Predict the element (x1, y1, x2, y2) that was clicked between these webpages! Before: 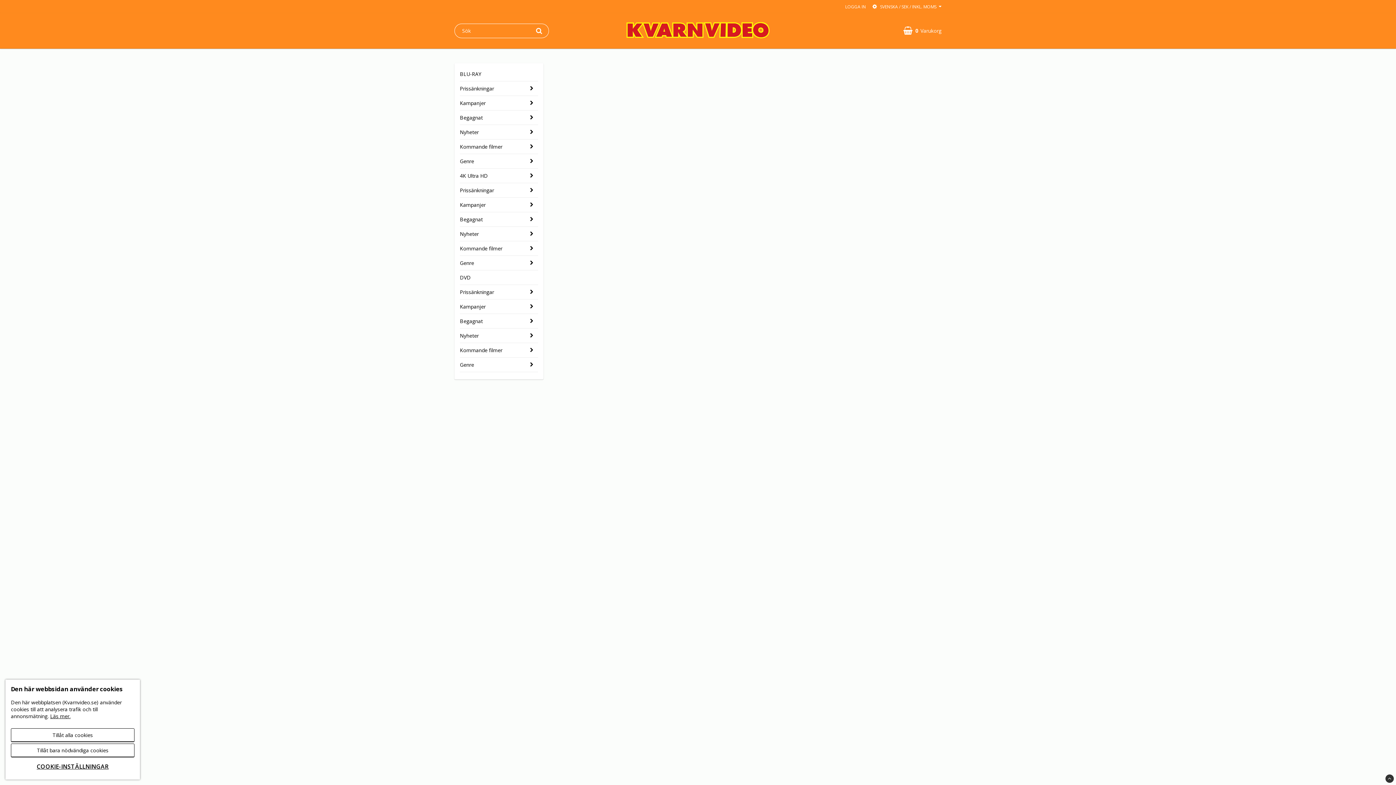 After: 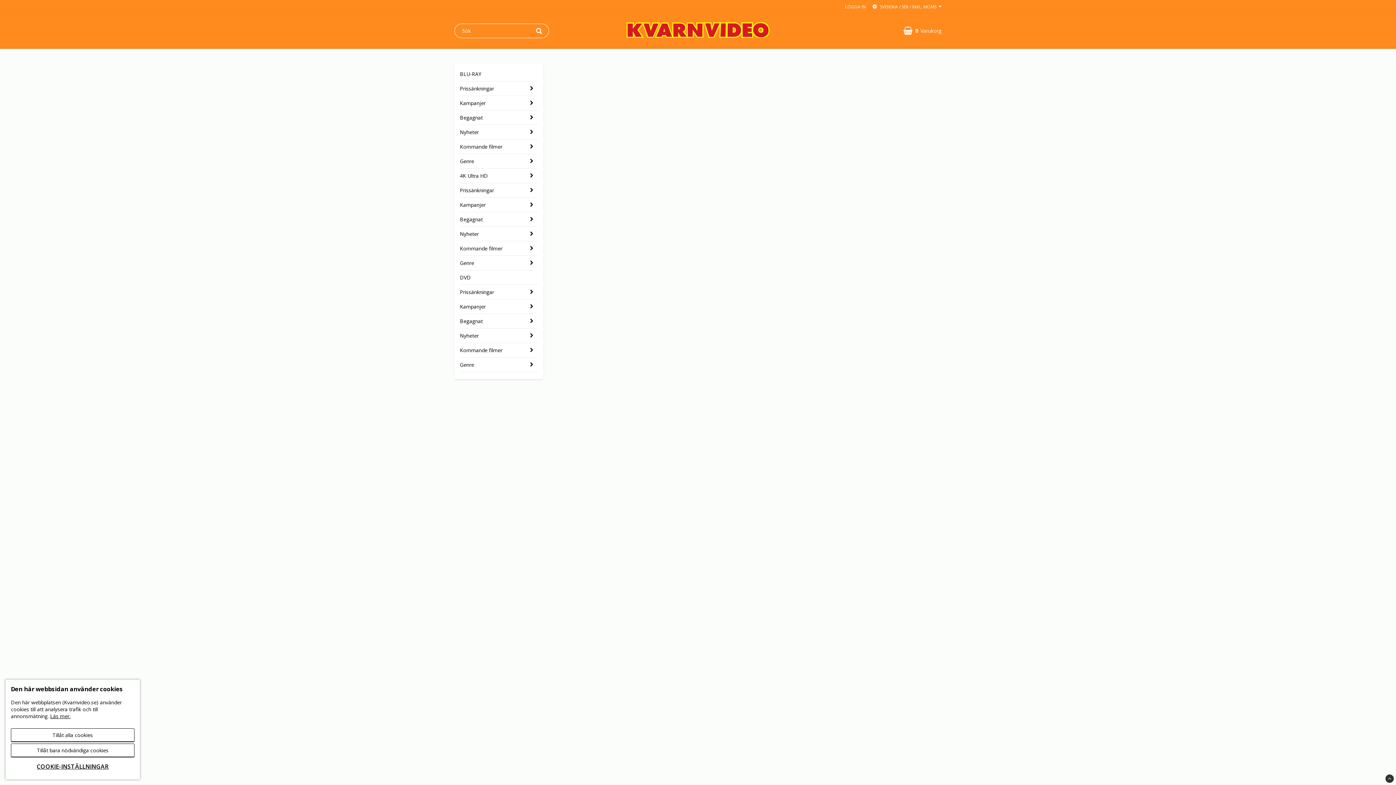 Action: bbox: (625, 20, 770, 41)